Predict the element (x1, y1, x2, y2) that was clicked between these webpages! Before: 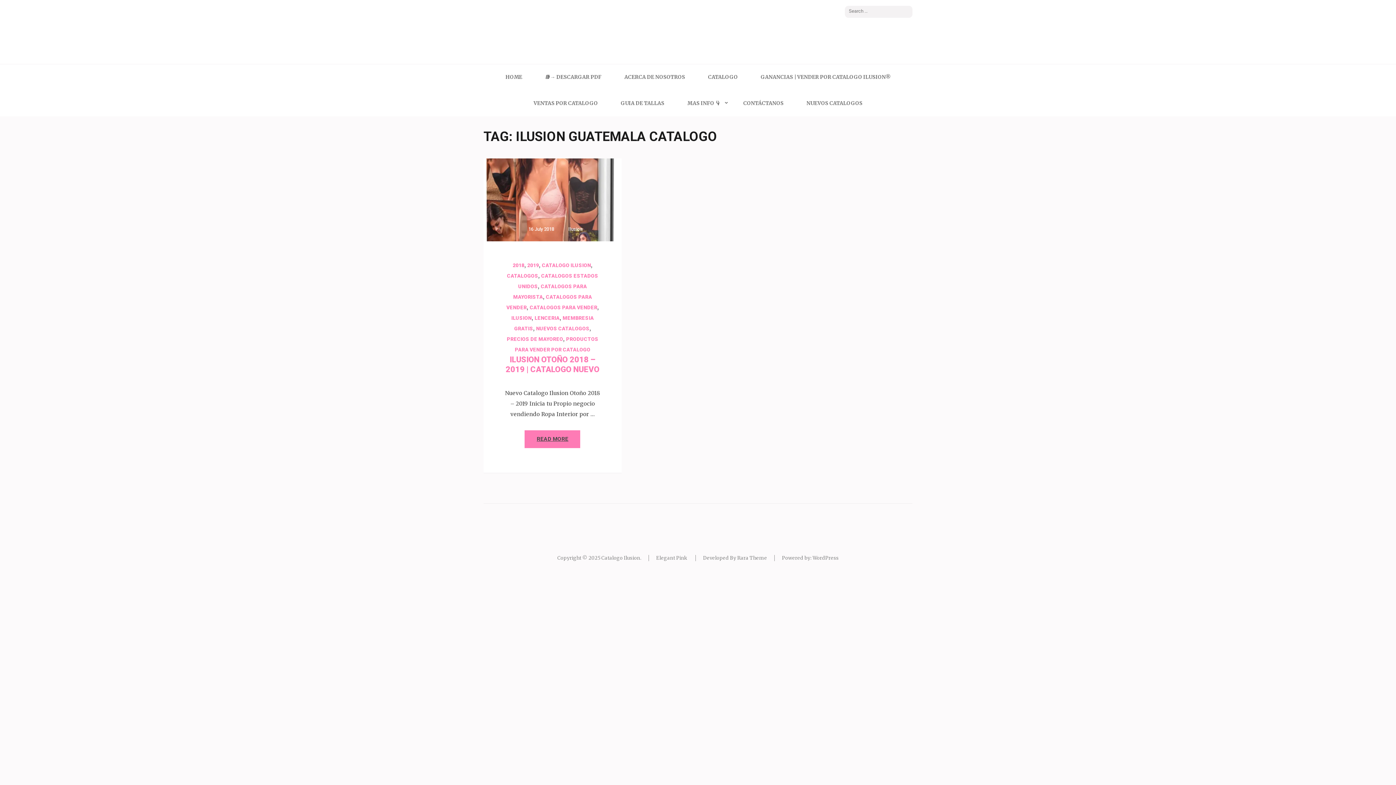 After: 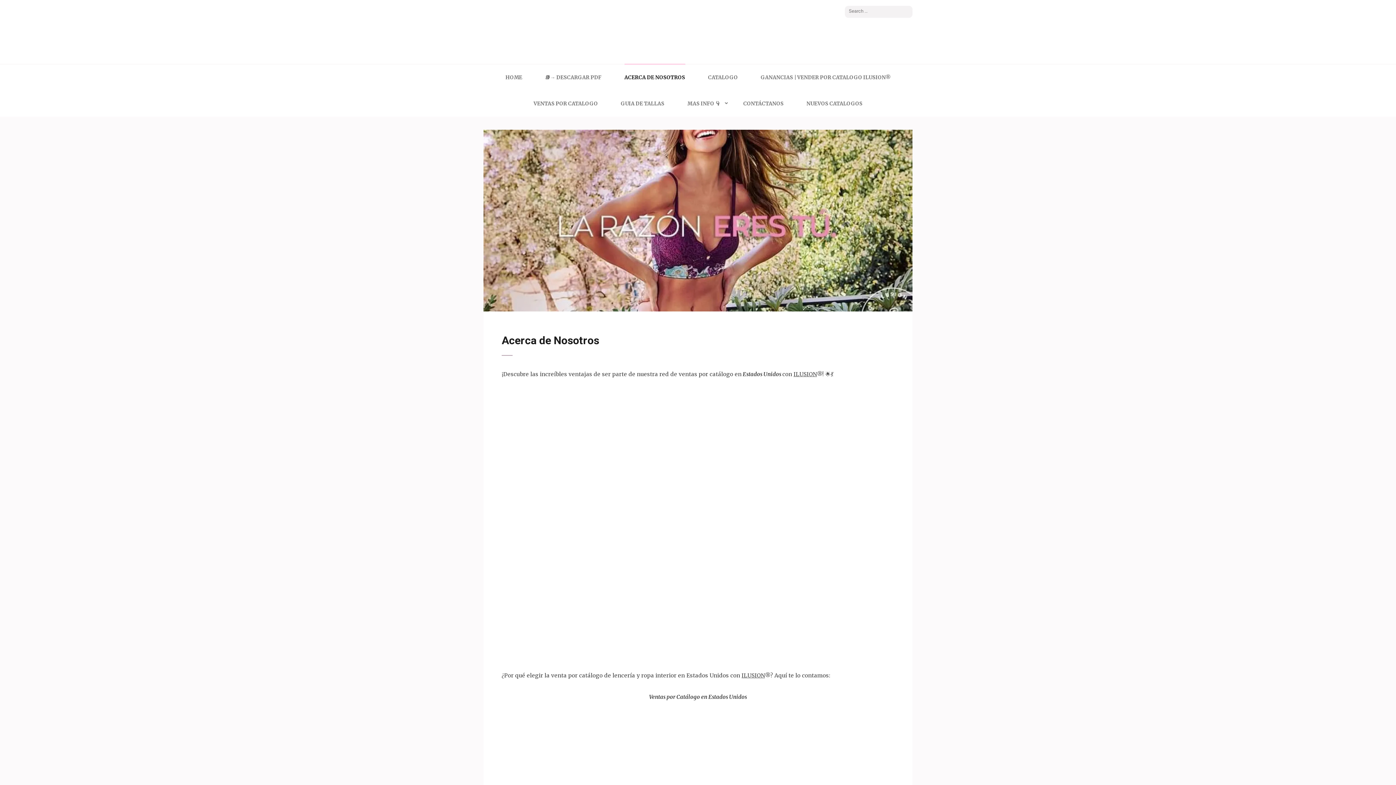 Action: label: ACERCA DE NOSOTROS bbox: (624, 64, 685, 90)